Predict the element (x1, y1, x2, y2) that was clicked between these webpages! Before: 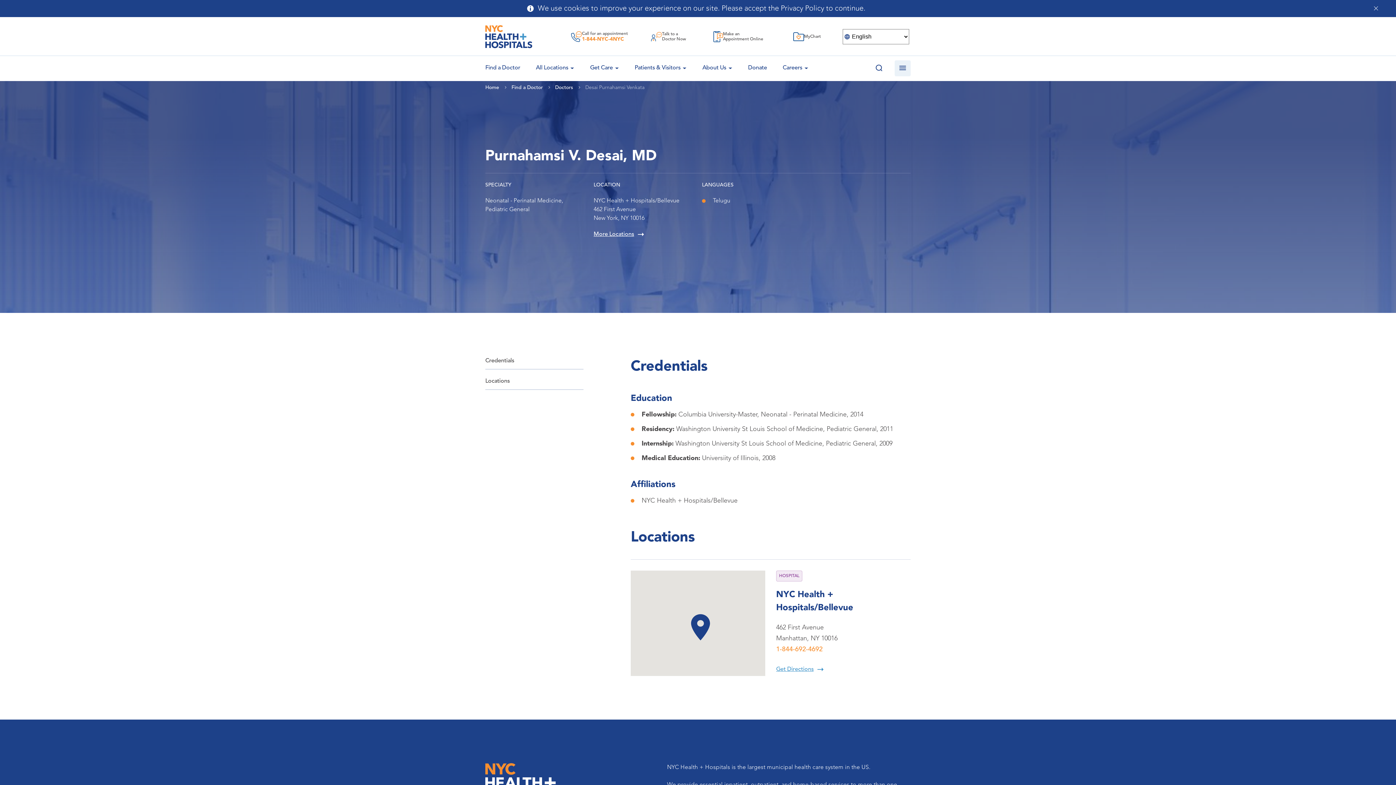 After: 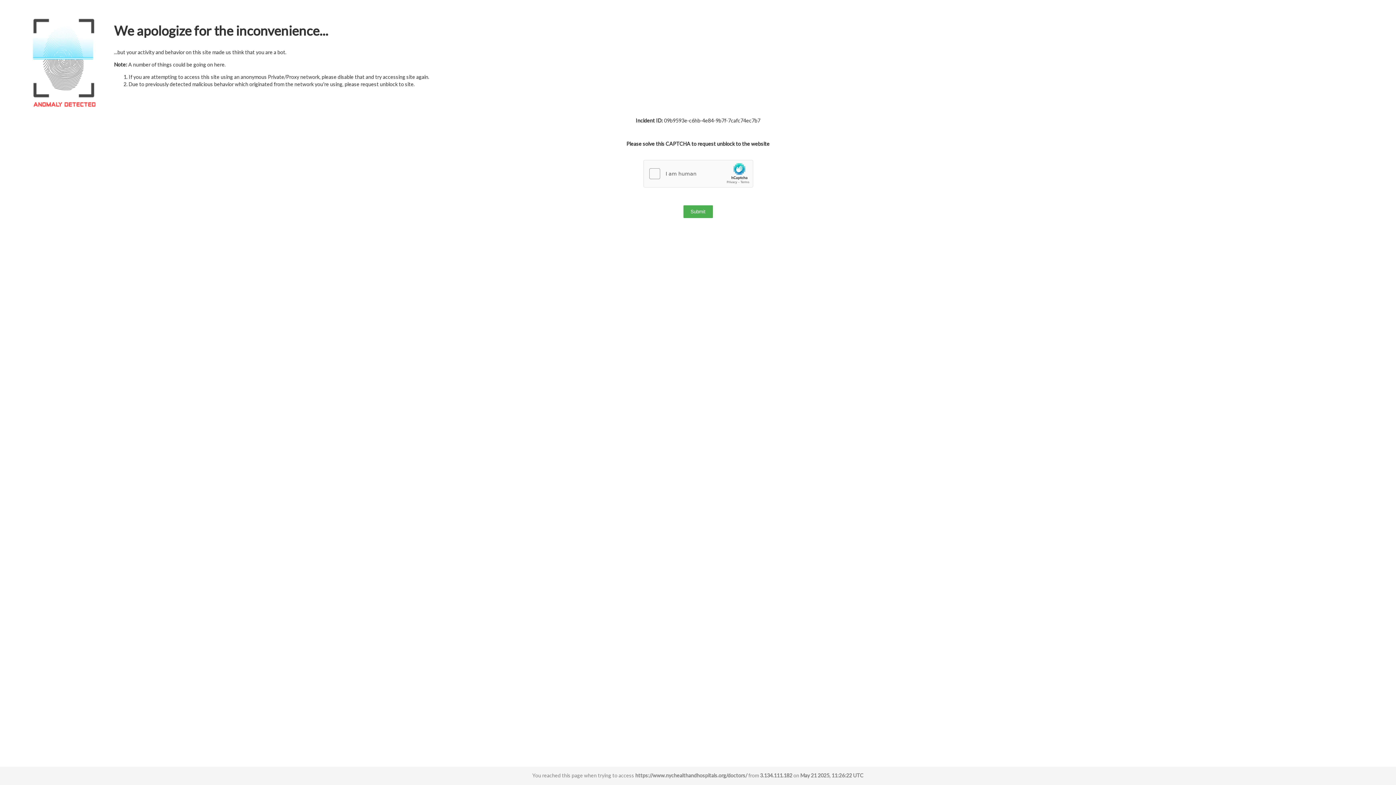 Action: label: Doctors bbox: (555, 85, 573, 90)